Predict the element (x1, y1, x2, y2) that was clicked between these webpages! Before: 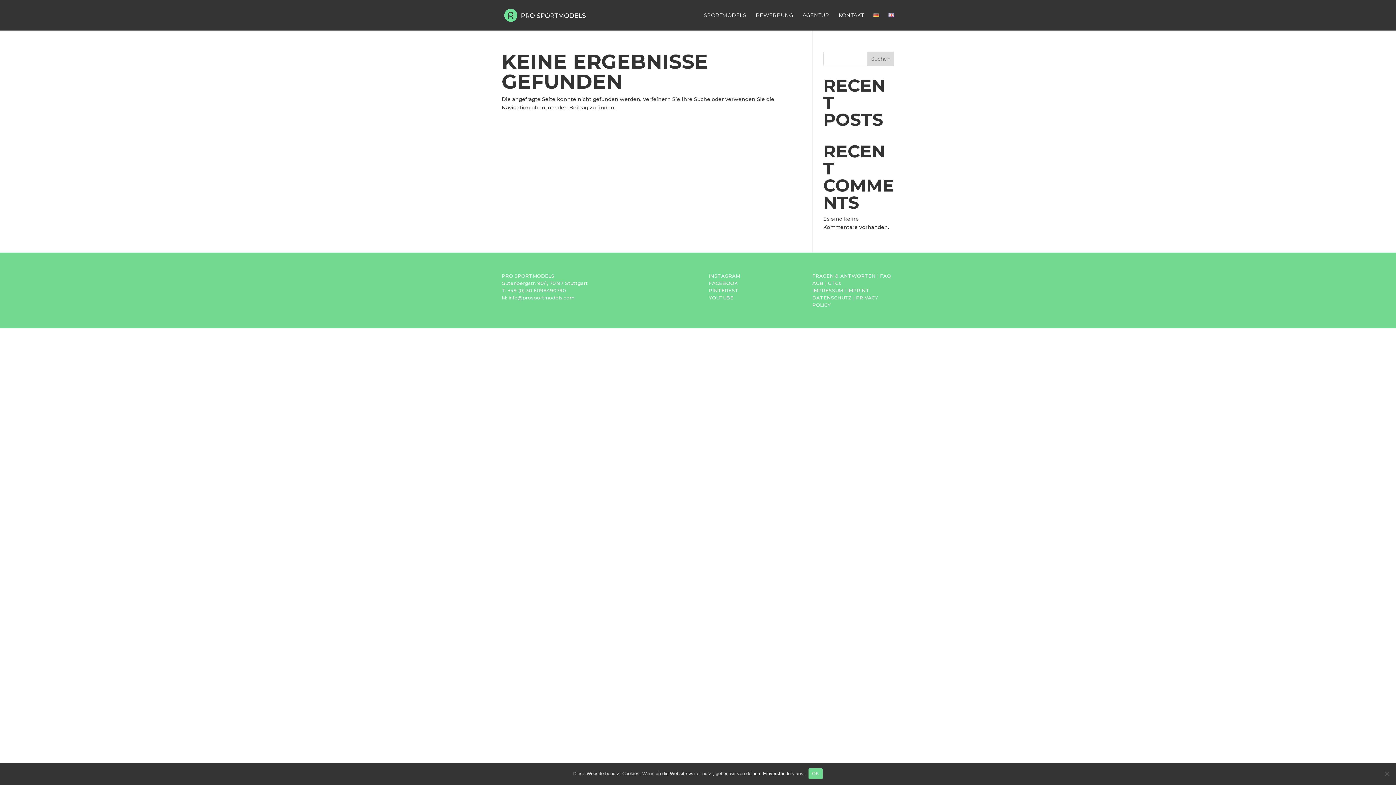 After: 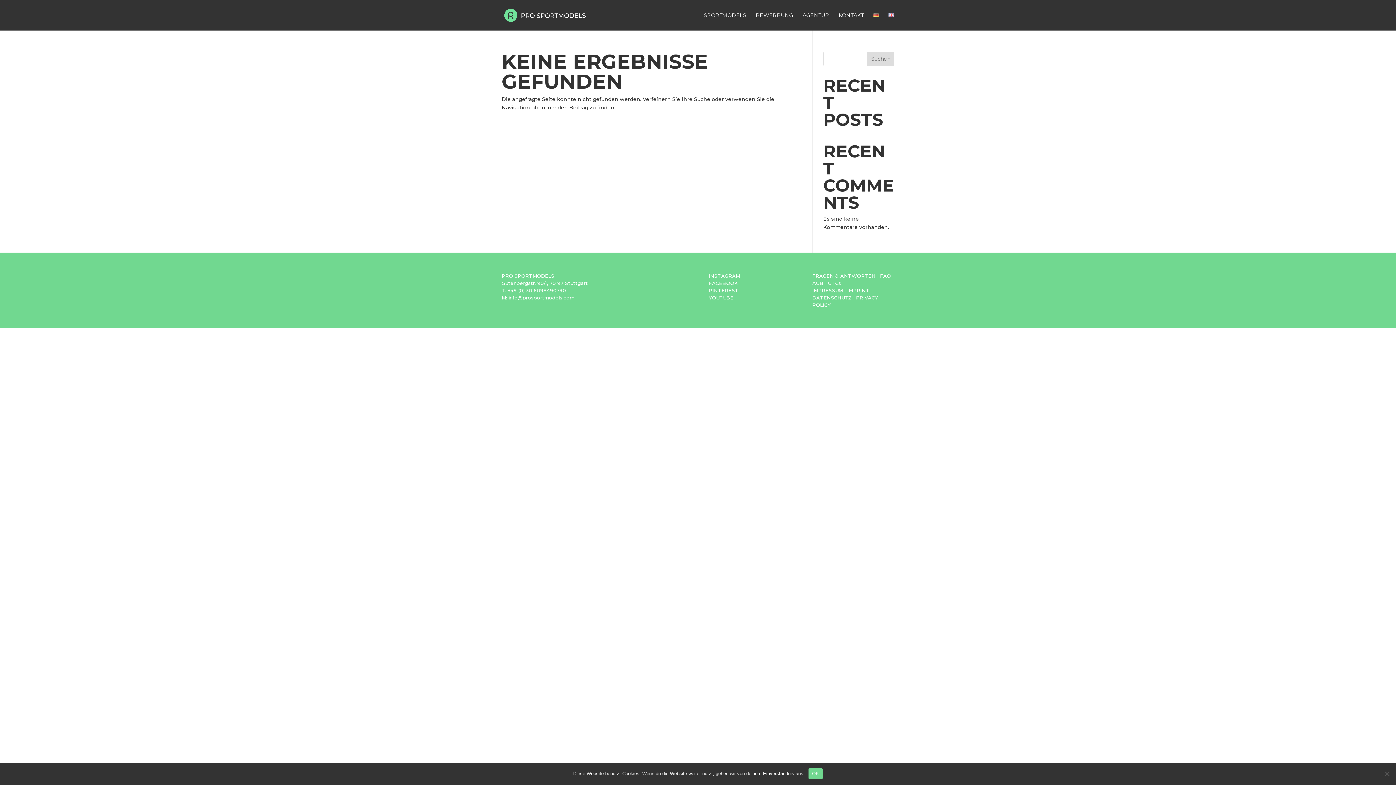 Action: label: Suchen bbox: (867, 51, 894, 66)